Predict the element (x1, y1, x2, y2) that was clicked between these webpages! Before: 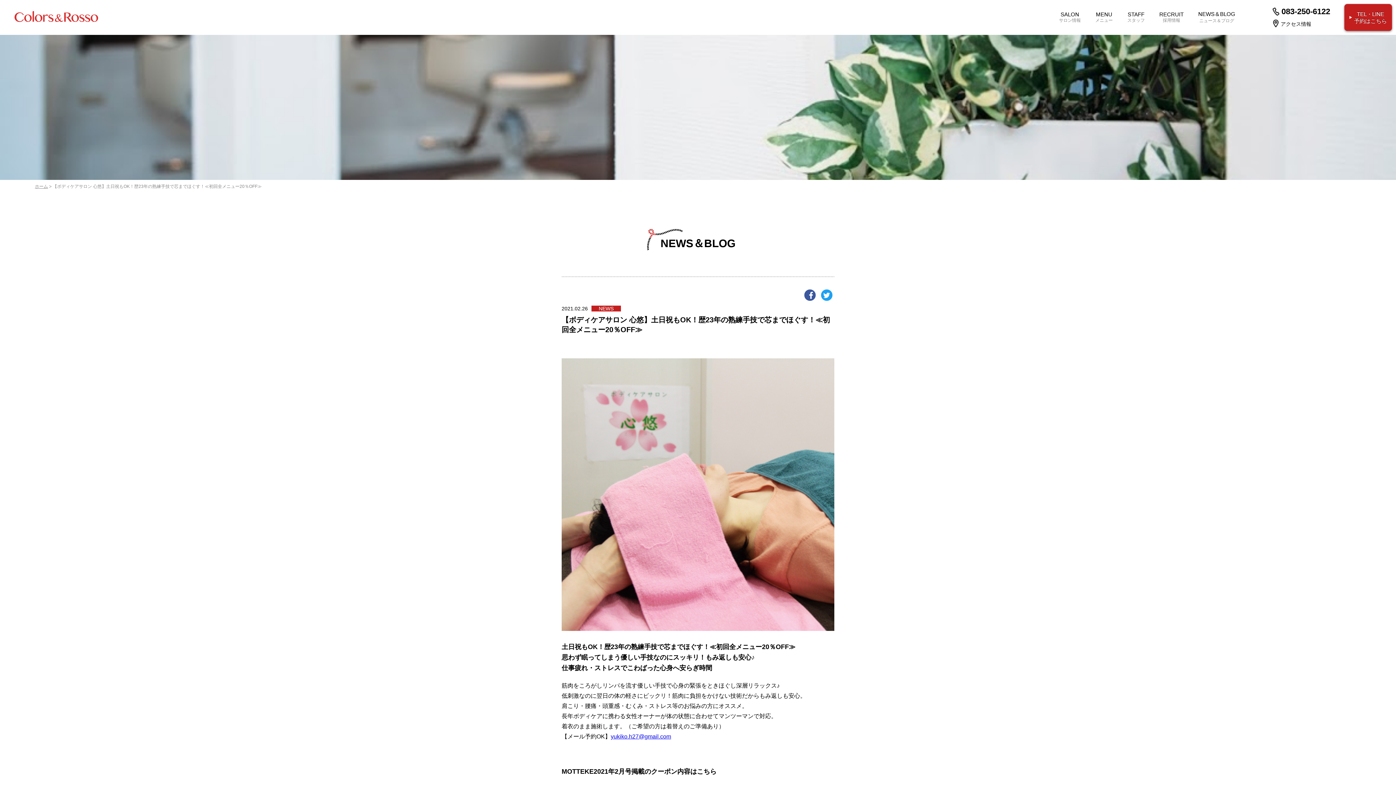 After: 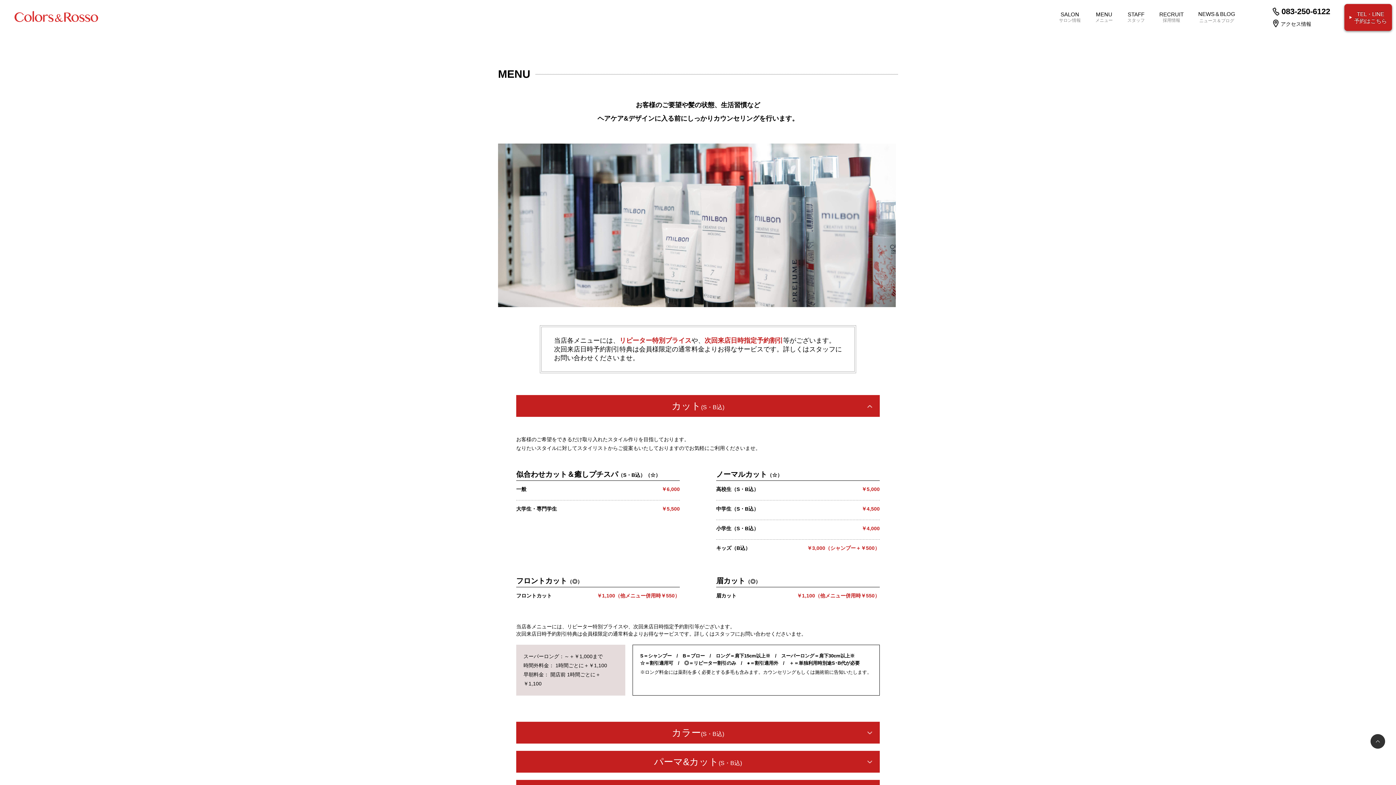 Action: label: MENU

メニュー bbox: (1088, 11, 1120, 23)